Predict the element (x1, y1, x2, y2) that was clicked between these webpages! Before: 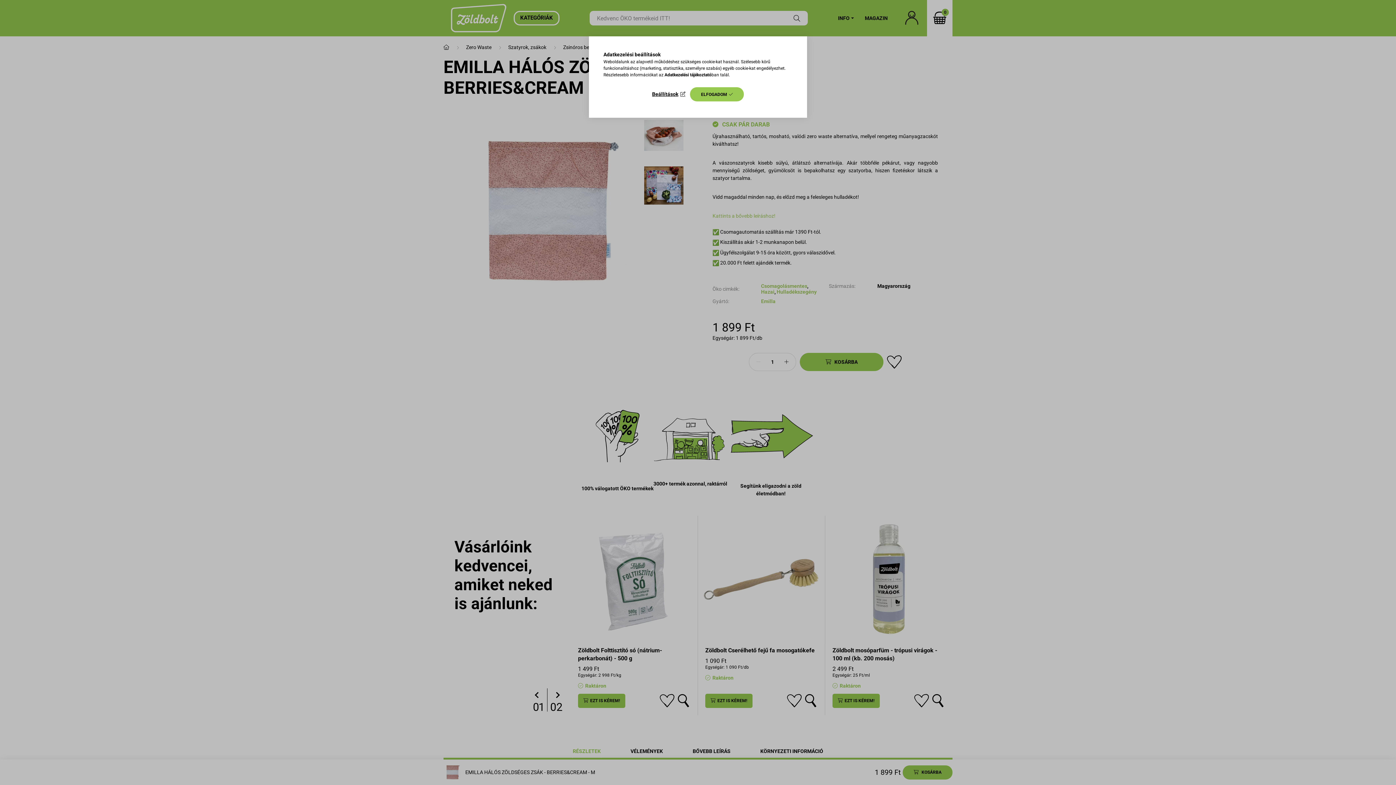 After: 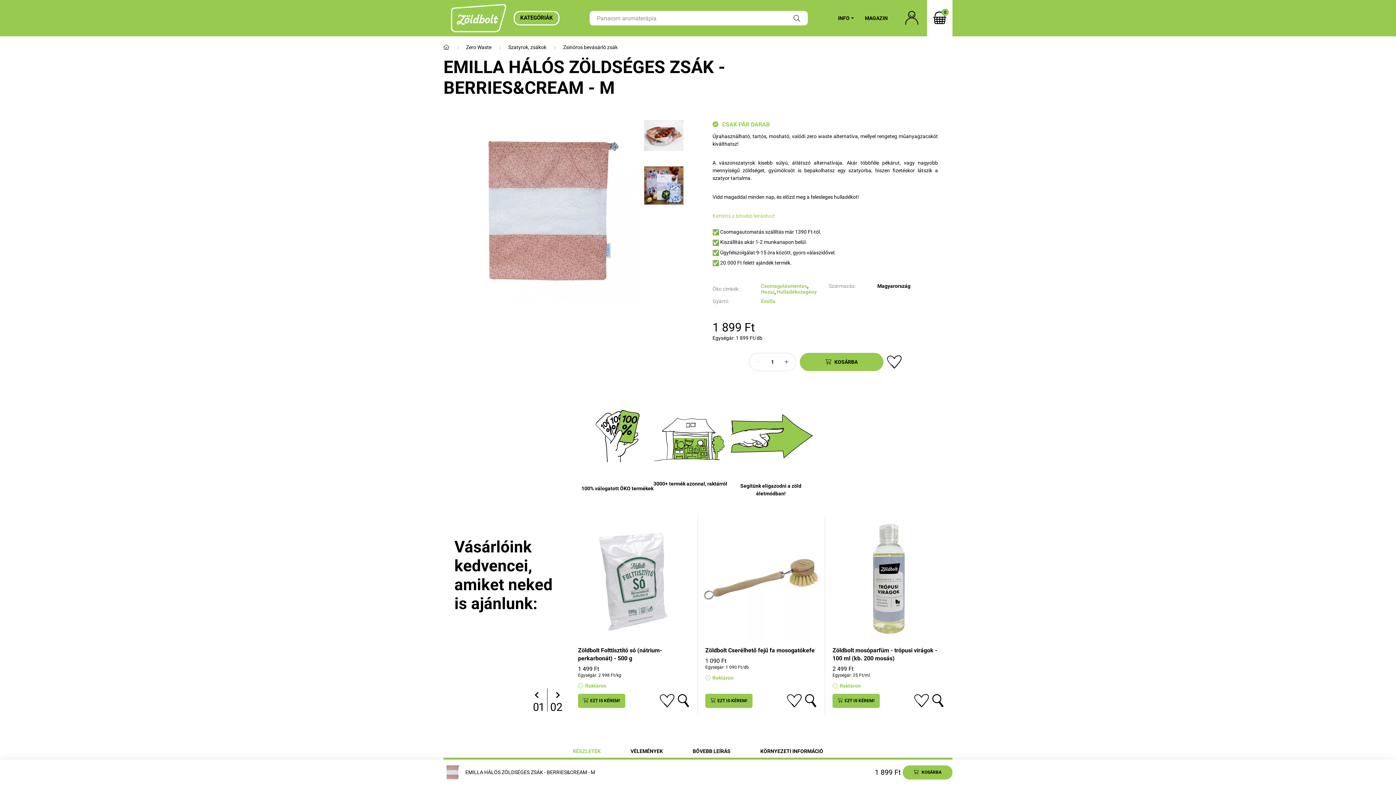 Action: label: ELFOGADOM bbox: (690, 87, 744, 101)